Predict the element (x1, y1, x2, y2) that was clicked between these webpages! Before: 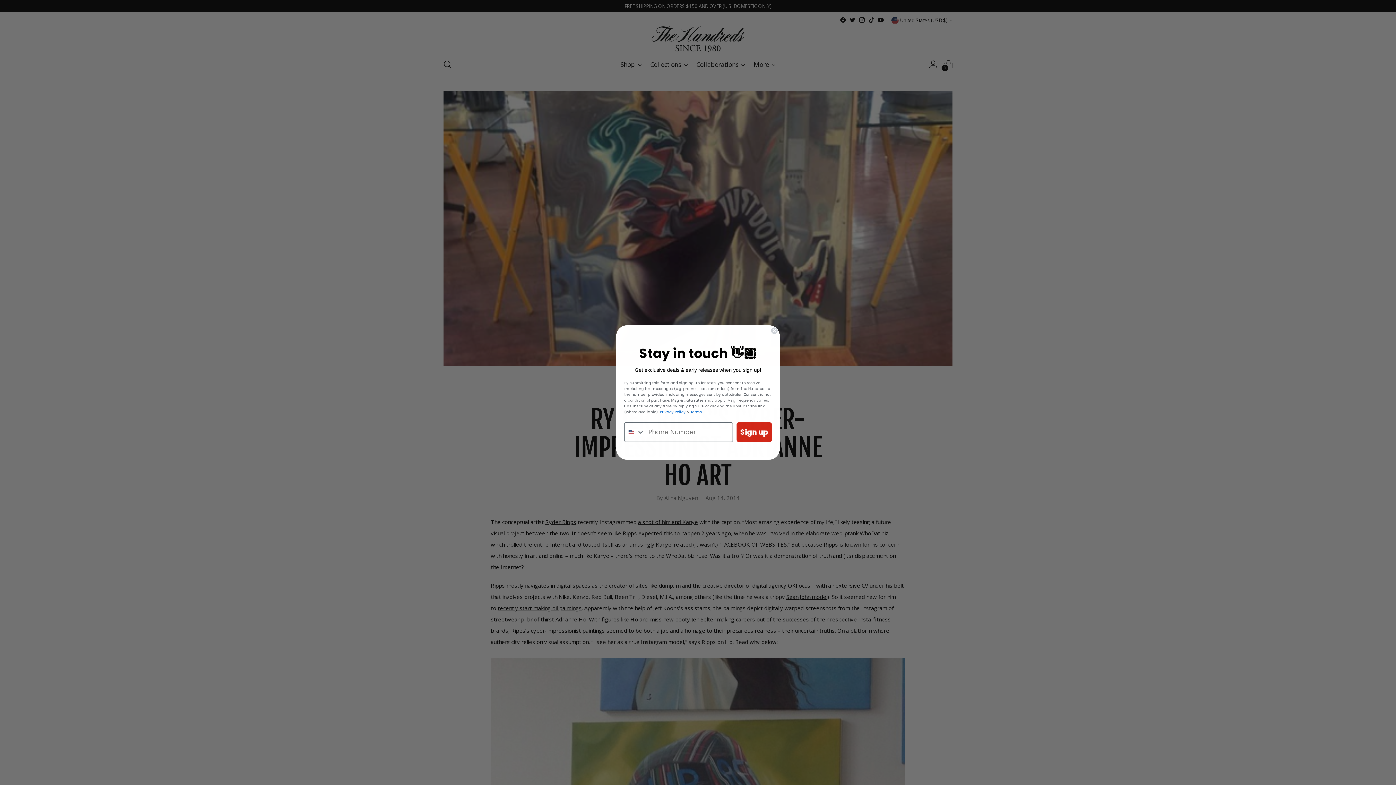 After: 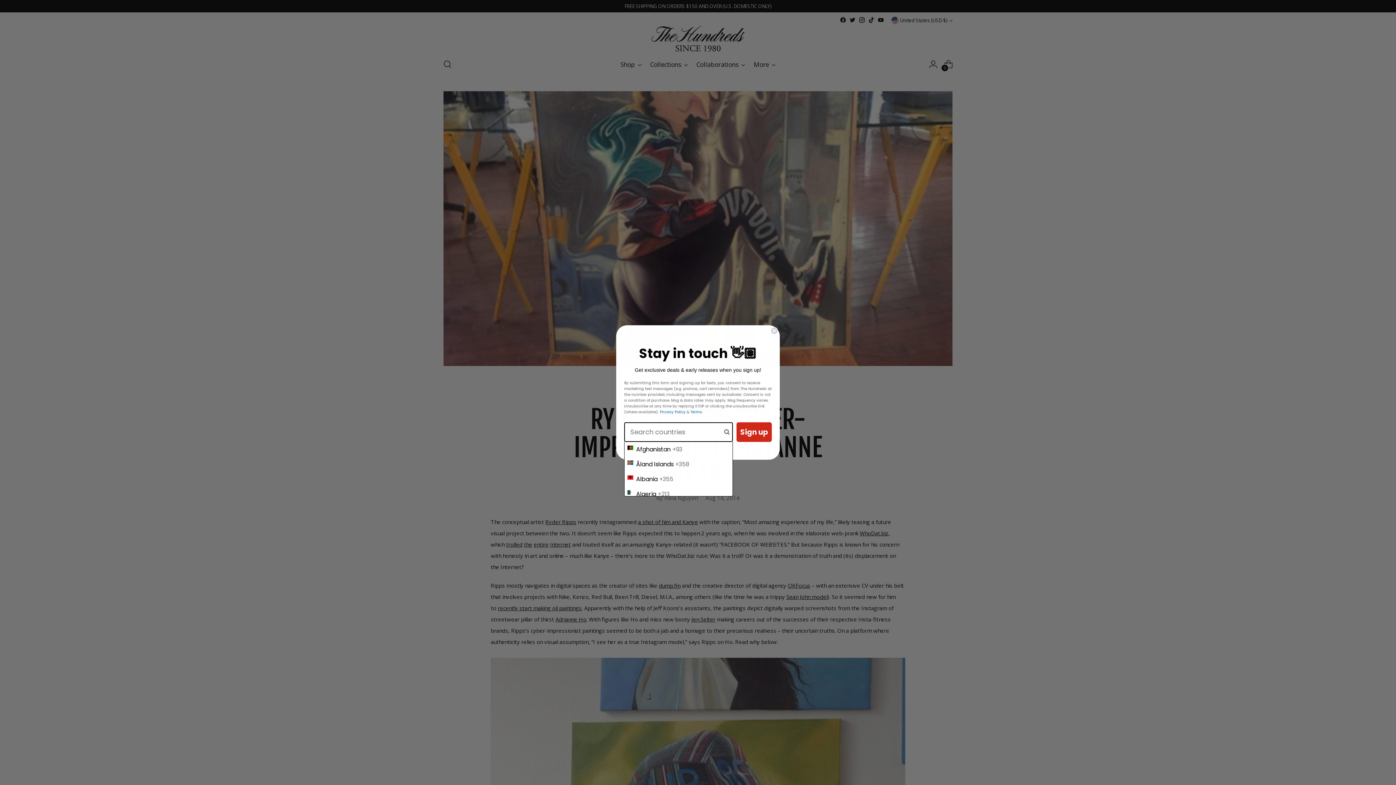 Action: label: Search Countries bbox: (624, 436, 652, 455)